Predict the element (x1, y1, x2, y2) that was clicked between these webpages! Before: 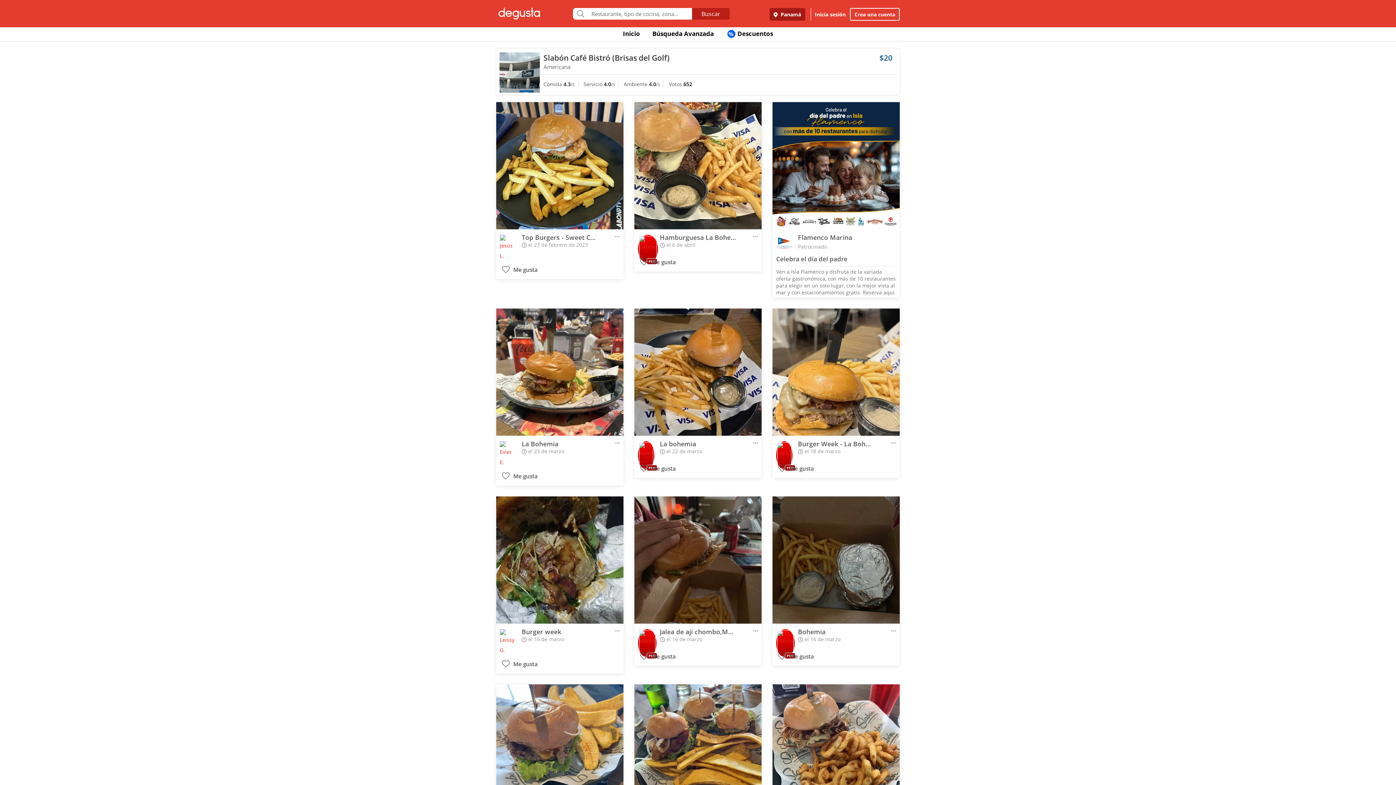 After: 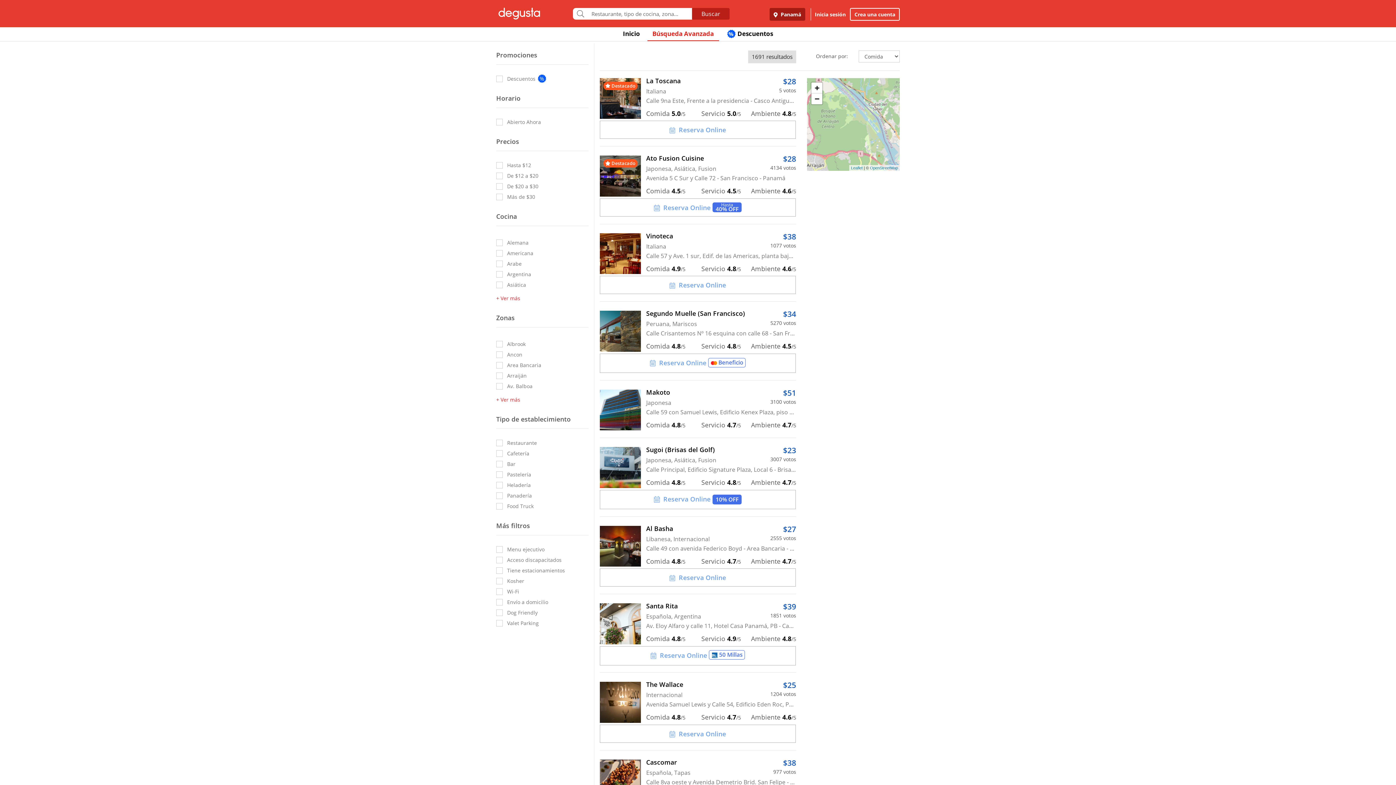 Action: bbox: (647, 26, 719, 41) label: Búsqueda Avanzada